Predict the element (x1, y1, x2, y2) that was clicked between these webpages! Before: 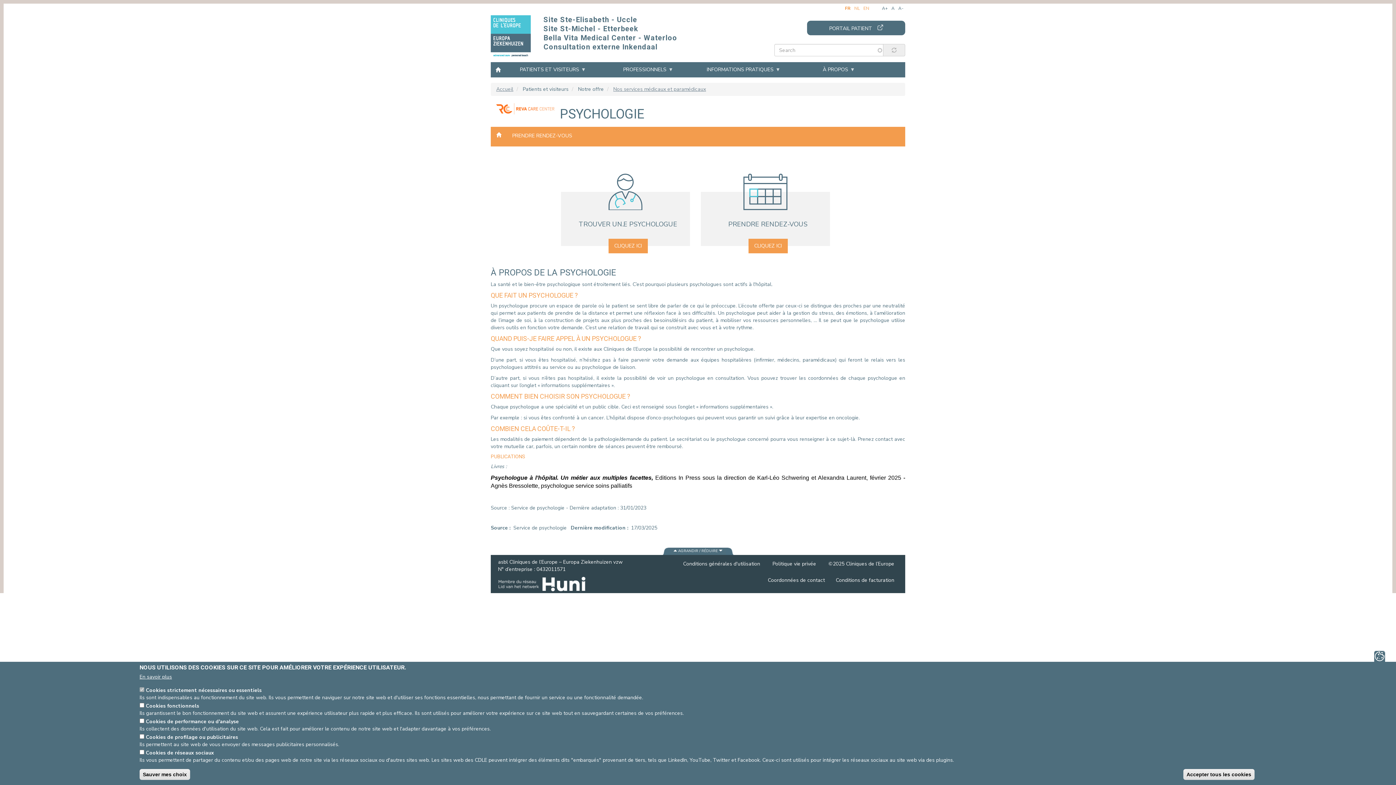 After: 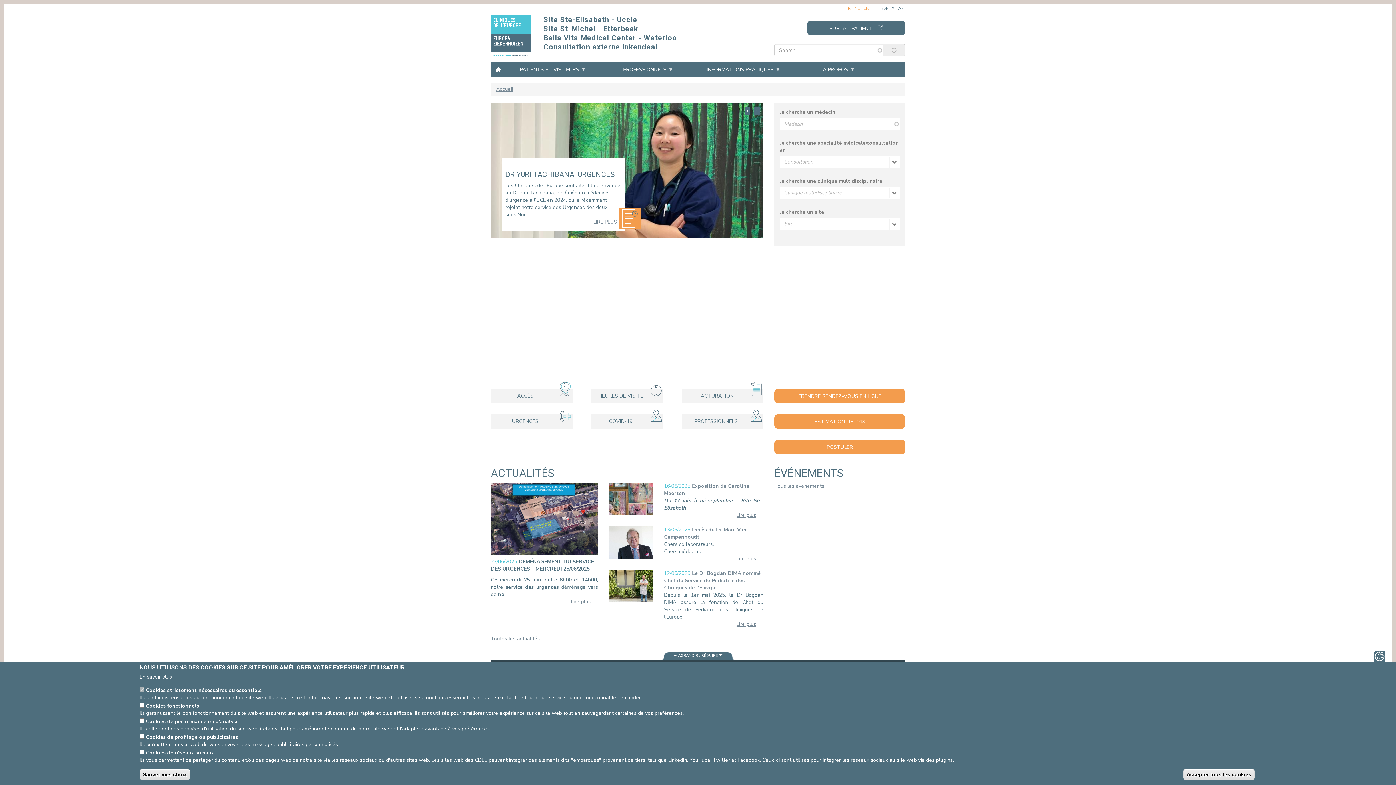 Action: label: Accueil bbox: (496, 85, 513, 92)